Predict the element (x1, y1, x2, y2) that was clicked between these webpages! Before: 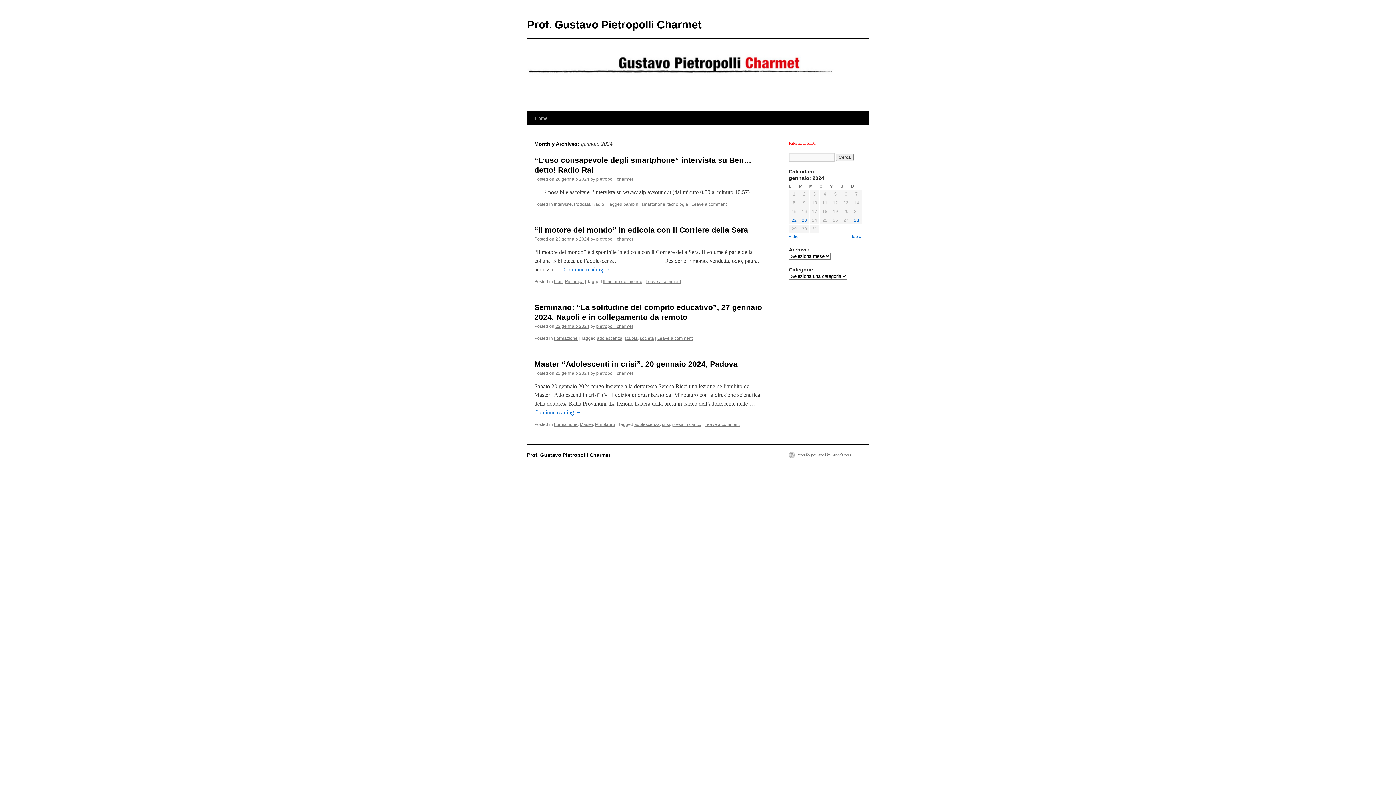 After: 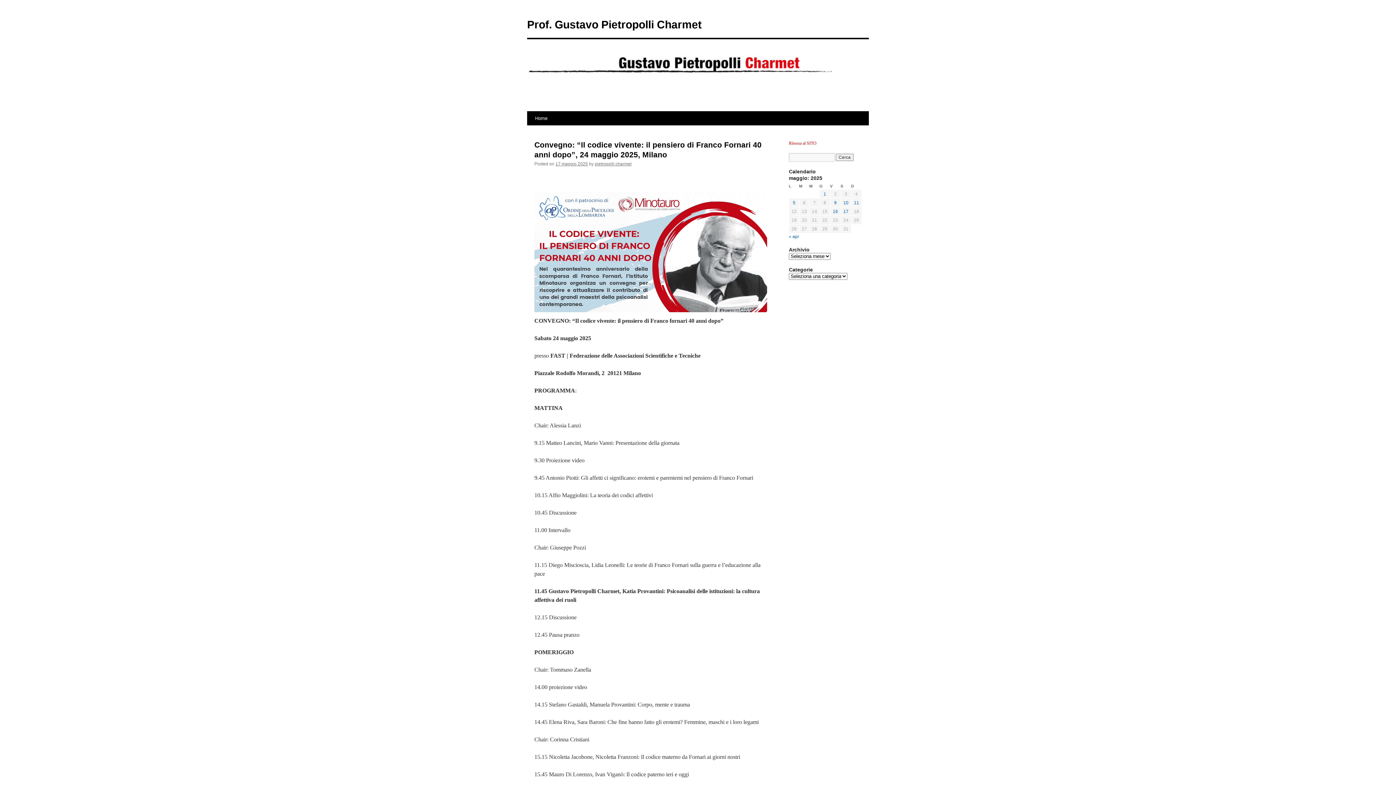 Action: bbox: (527, 18, 701, 30) label: Prof. Gustavo Pietropolli Charmet